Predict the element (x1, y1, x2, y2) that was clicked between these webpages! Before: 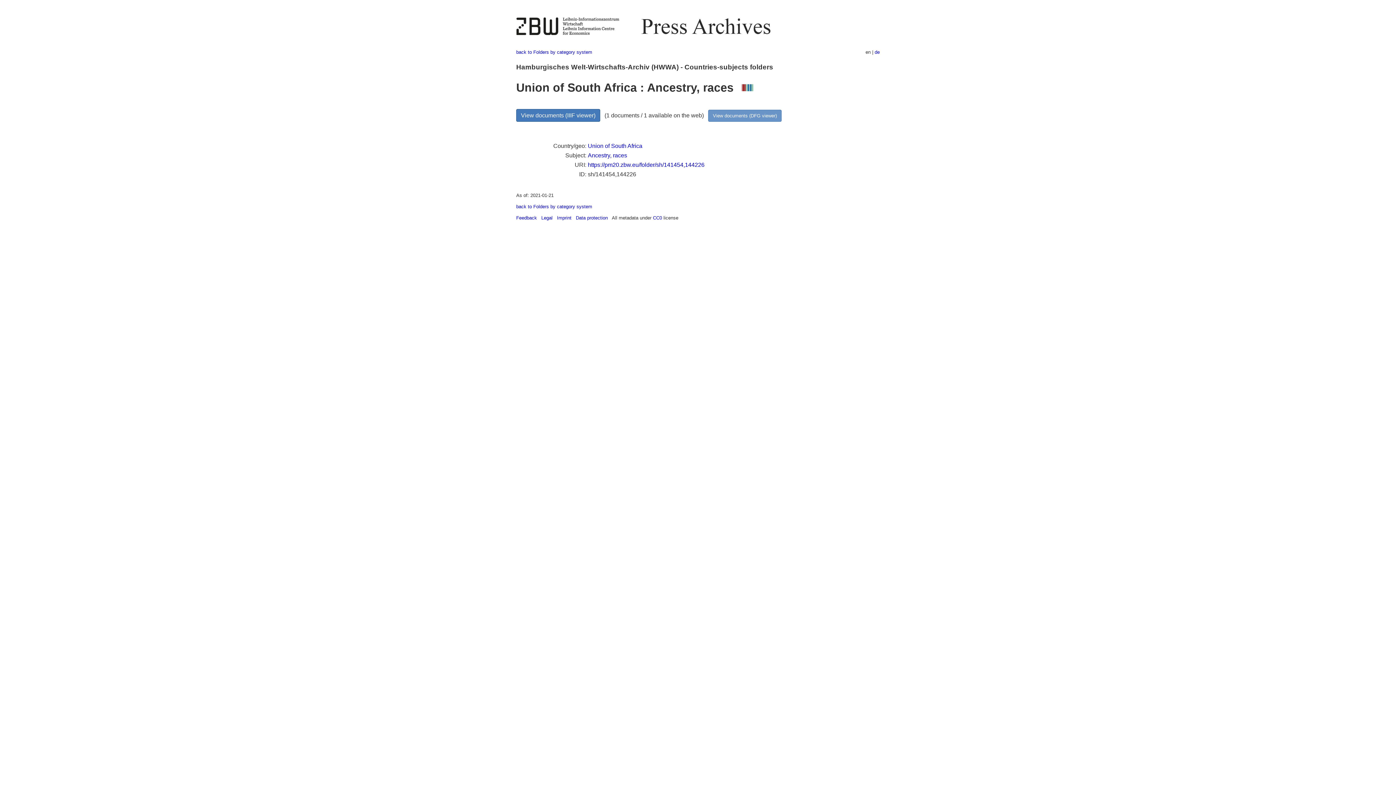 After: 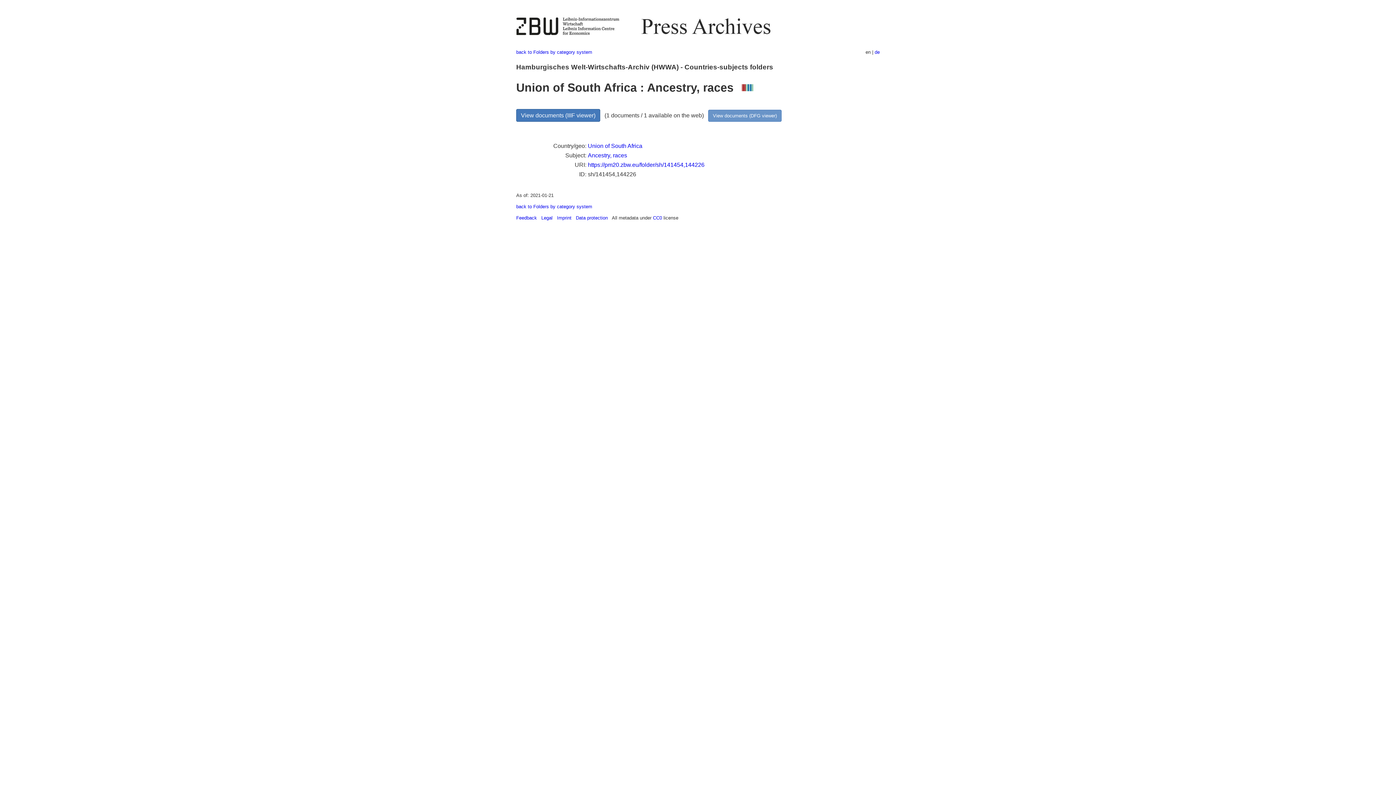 Action: bbox: (516, 215, 537, 220) label: Feedback